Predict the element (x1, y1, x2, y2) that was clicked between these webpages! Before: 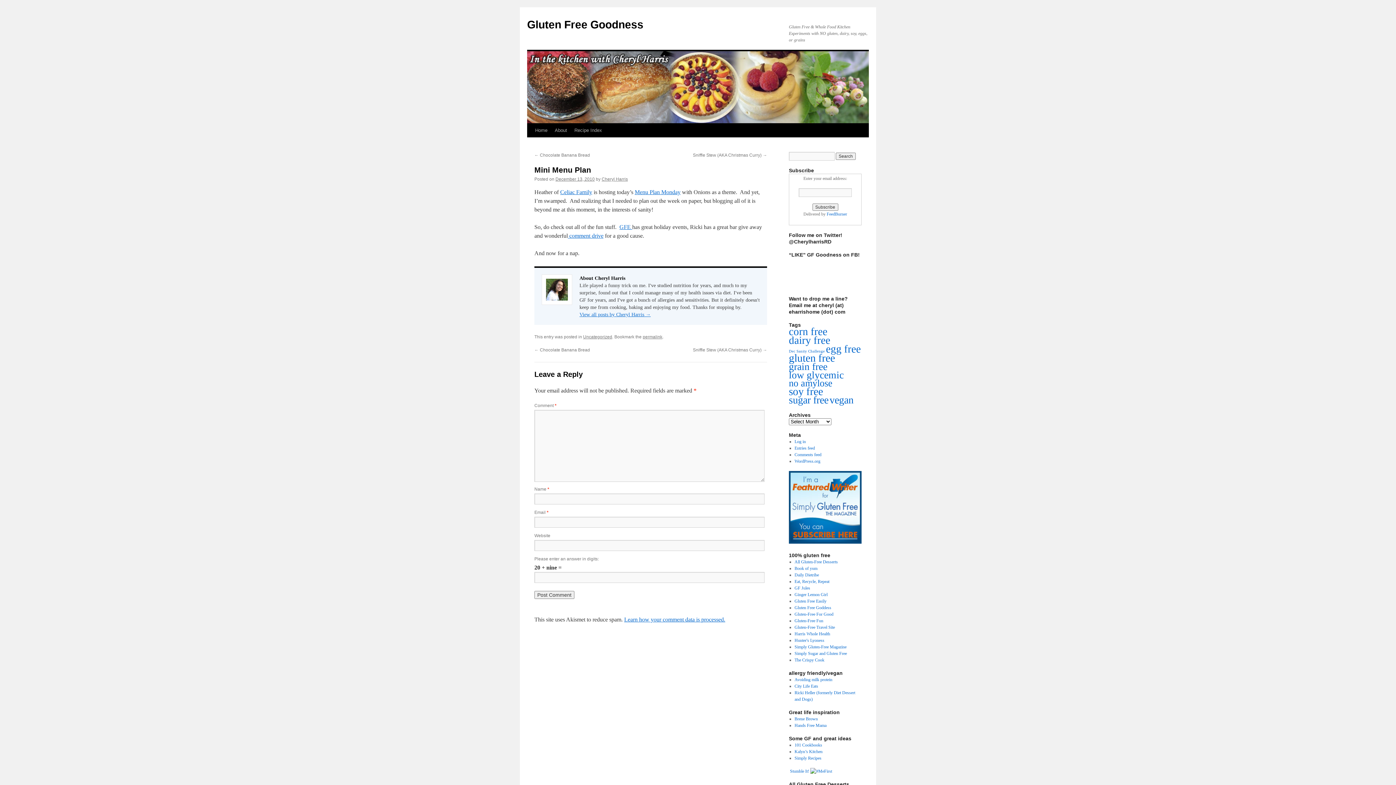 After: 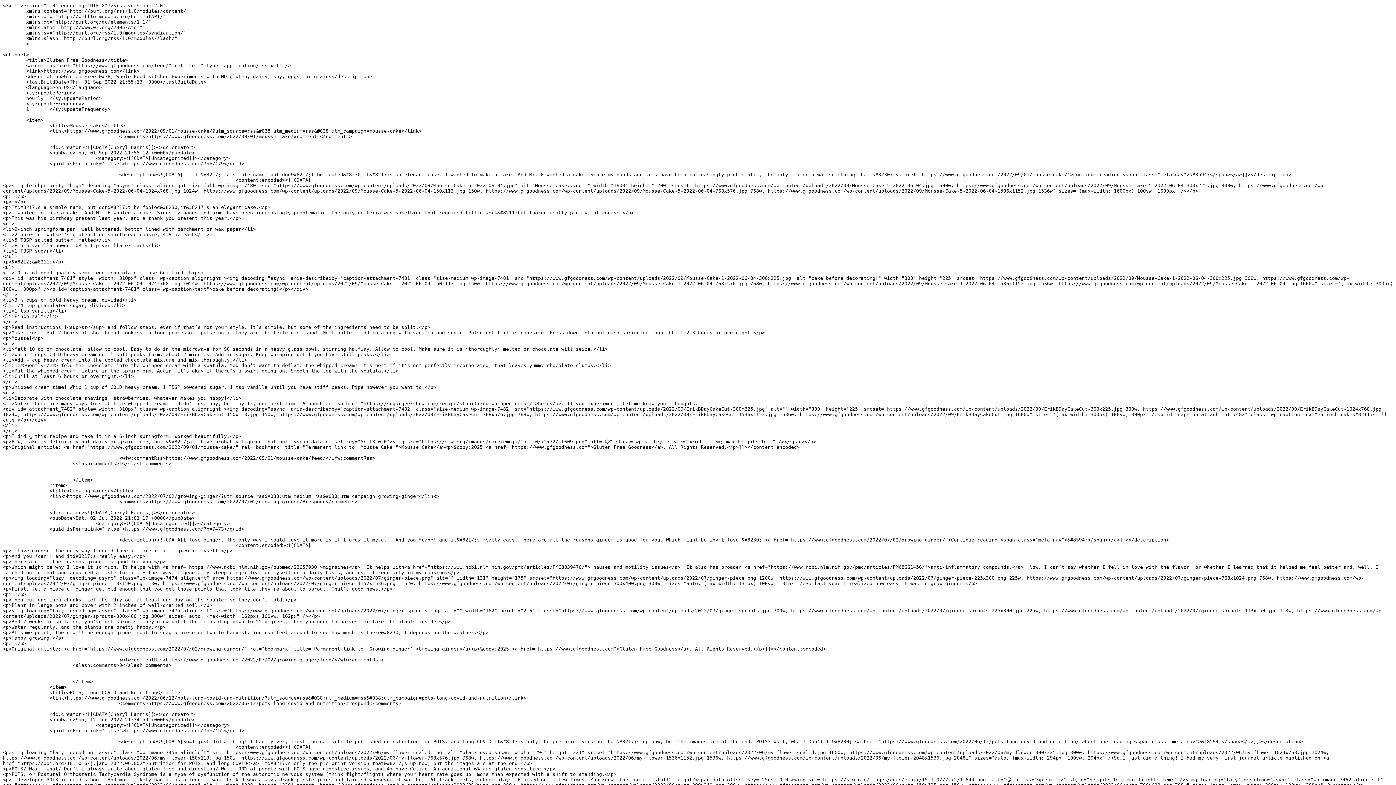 Action: label: Entries feed bbox: (794, 445, 815, 450)